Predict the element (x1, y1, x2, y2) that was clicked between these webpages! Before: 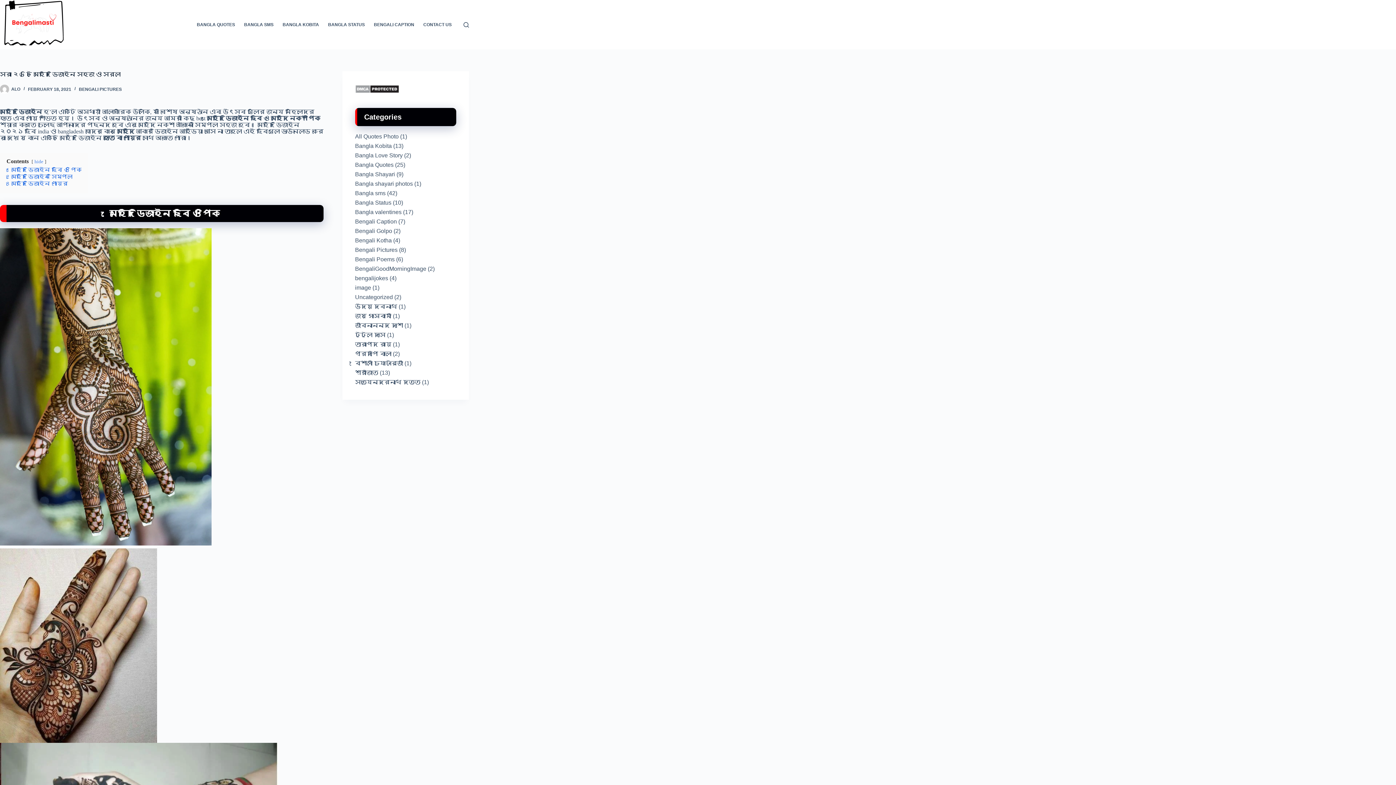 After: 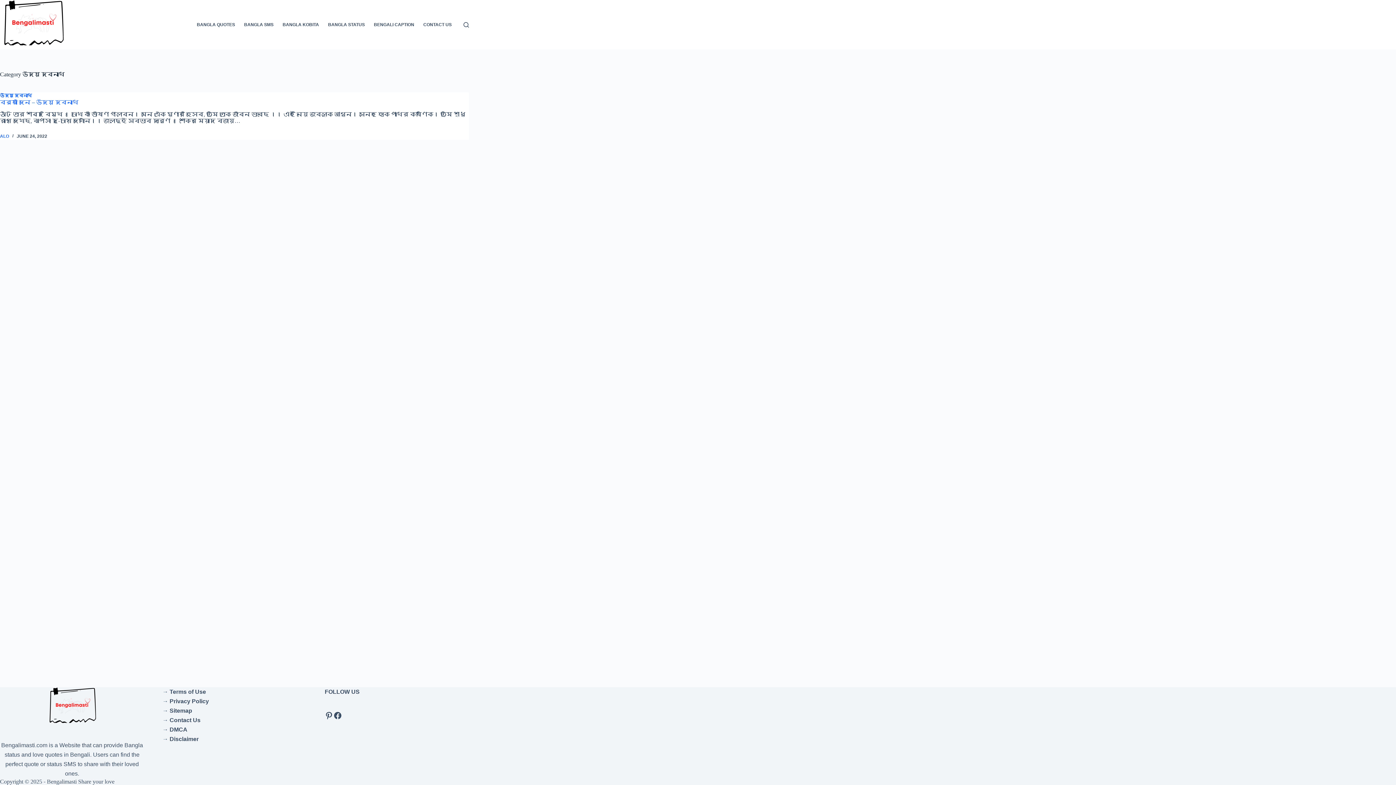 Action: bbox: (355, 303, 397, 309) label: উদয় দেবনাথ